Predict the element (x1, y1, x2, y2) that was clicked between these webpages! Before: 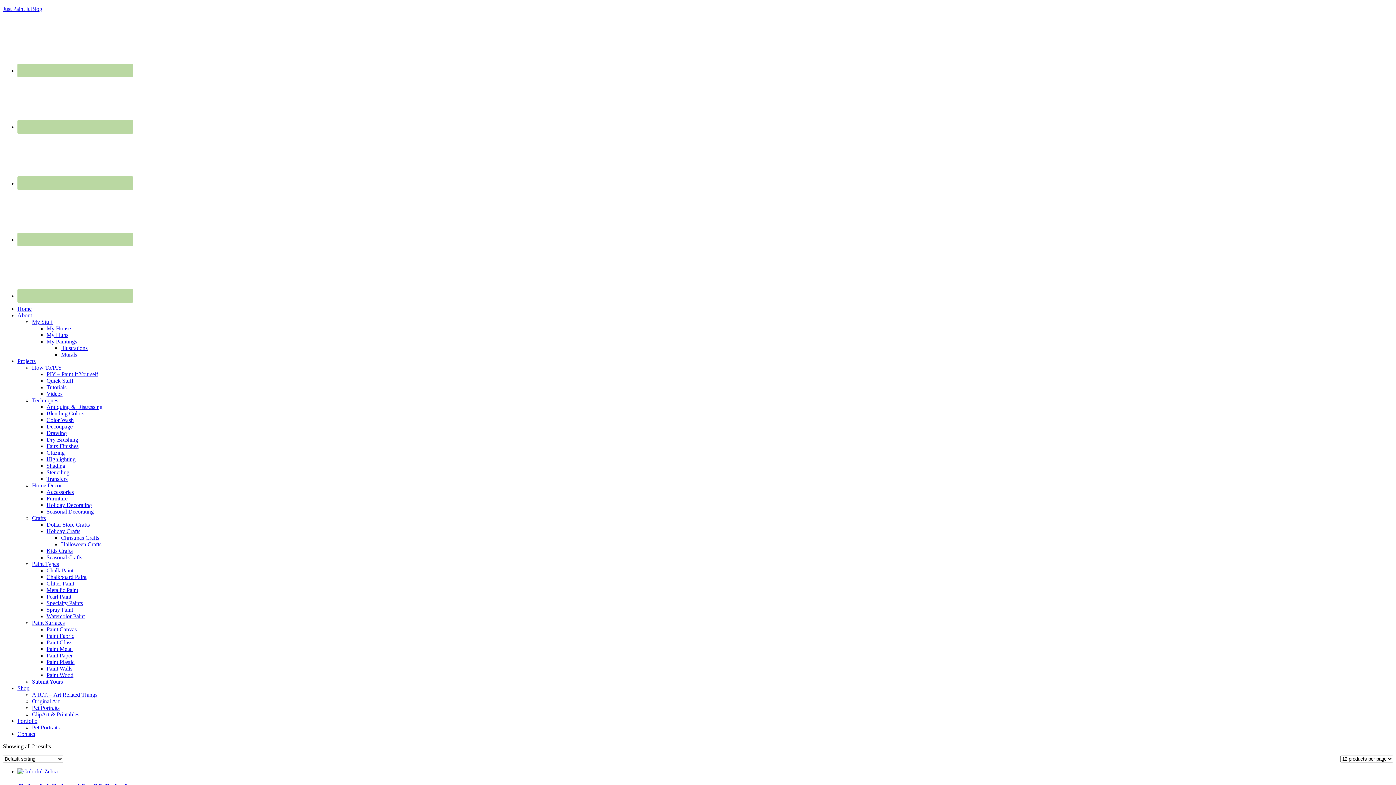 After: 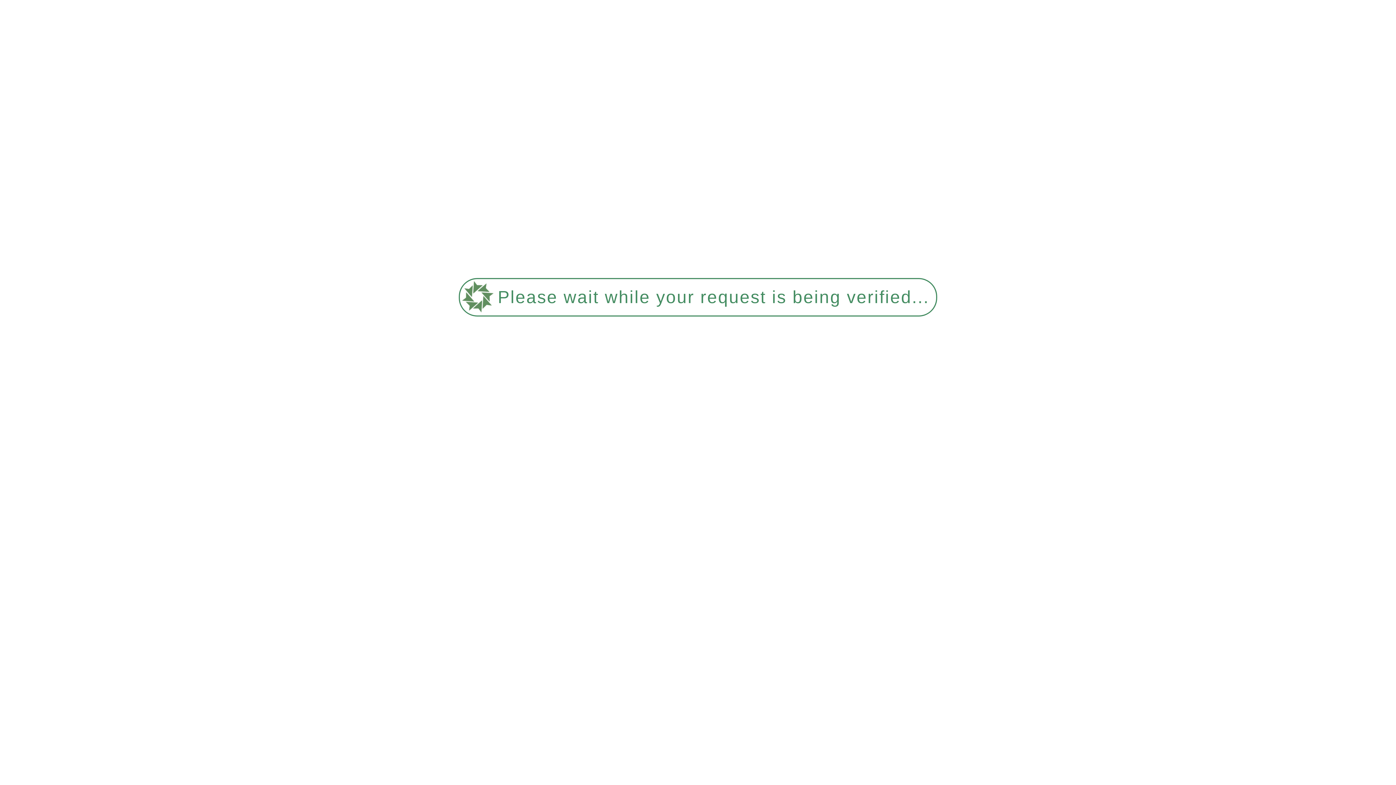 Action: label: Color Wash bbox: (46, 417, 73, 423)